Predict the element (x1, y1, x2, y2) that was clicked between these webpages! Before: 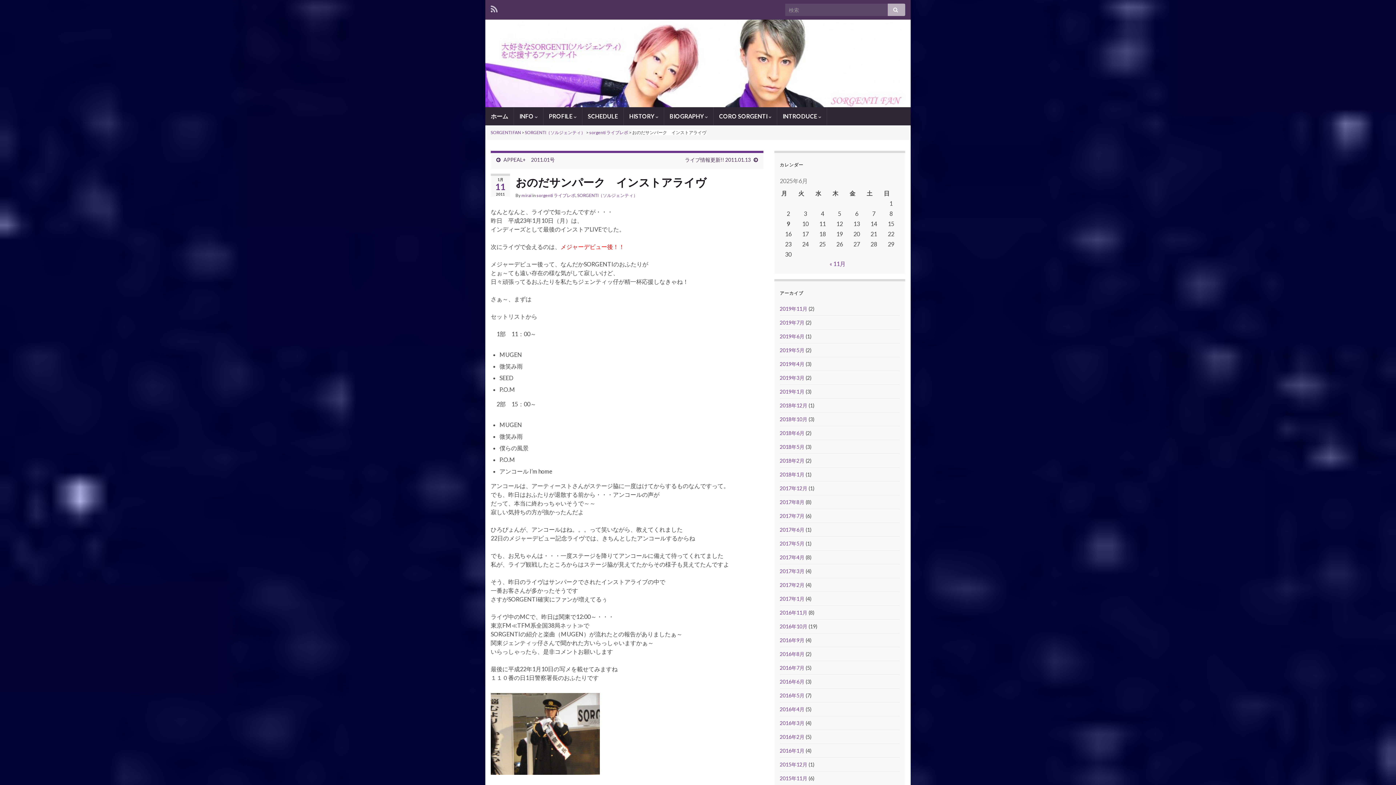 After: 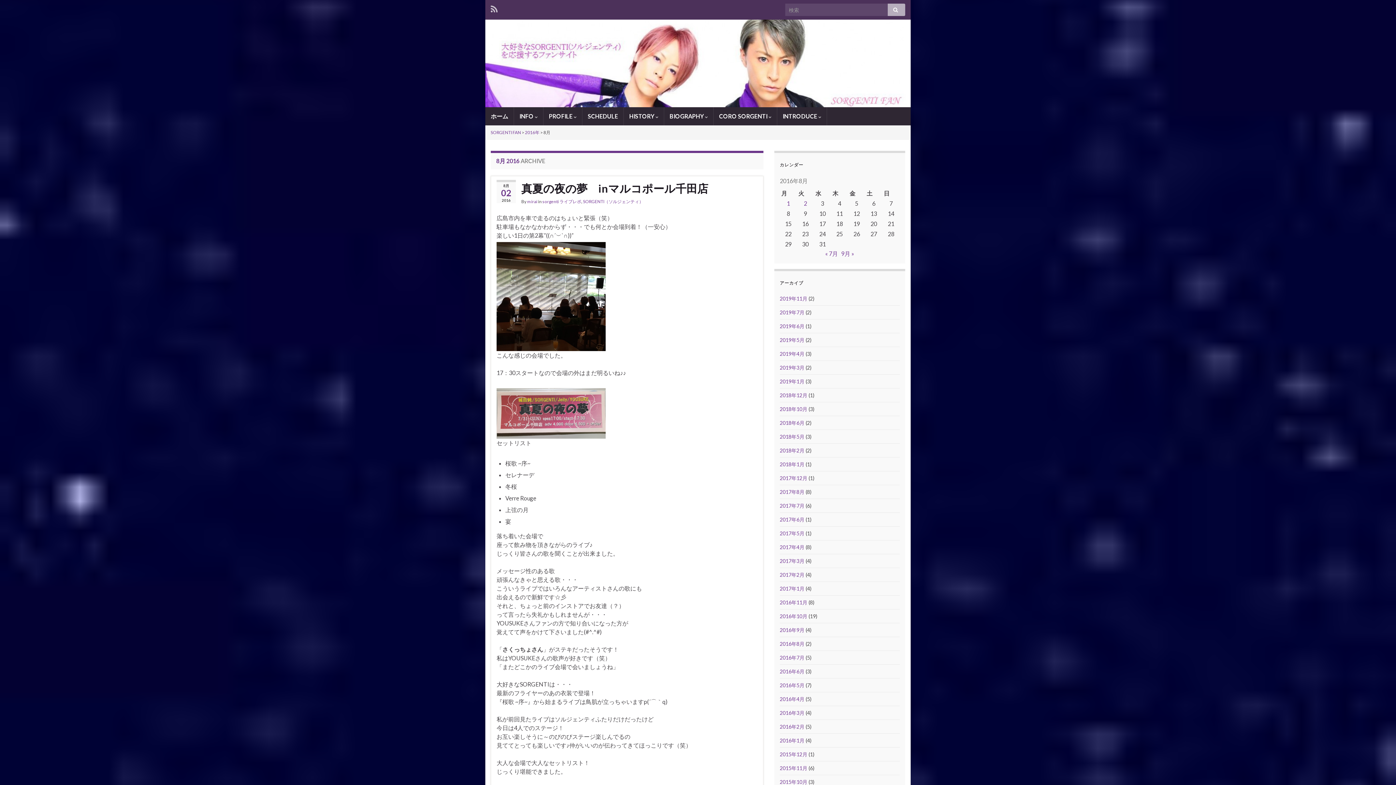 Action: bbox: (780, 651, 804, 657) label: 2016年8月